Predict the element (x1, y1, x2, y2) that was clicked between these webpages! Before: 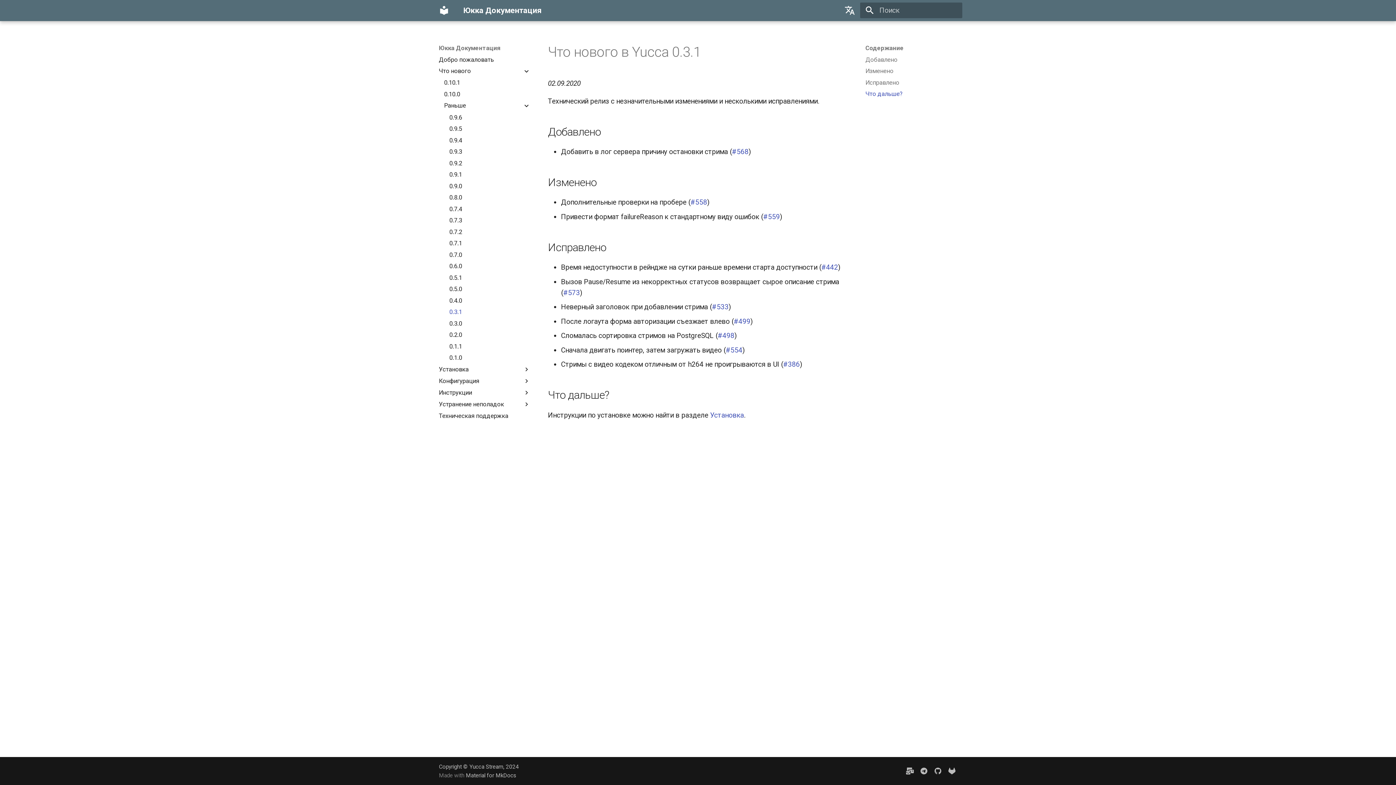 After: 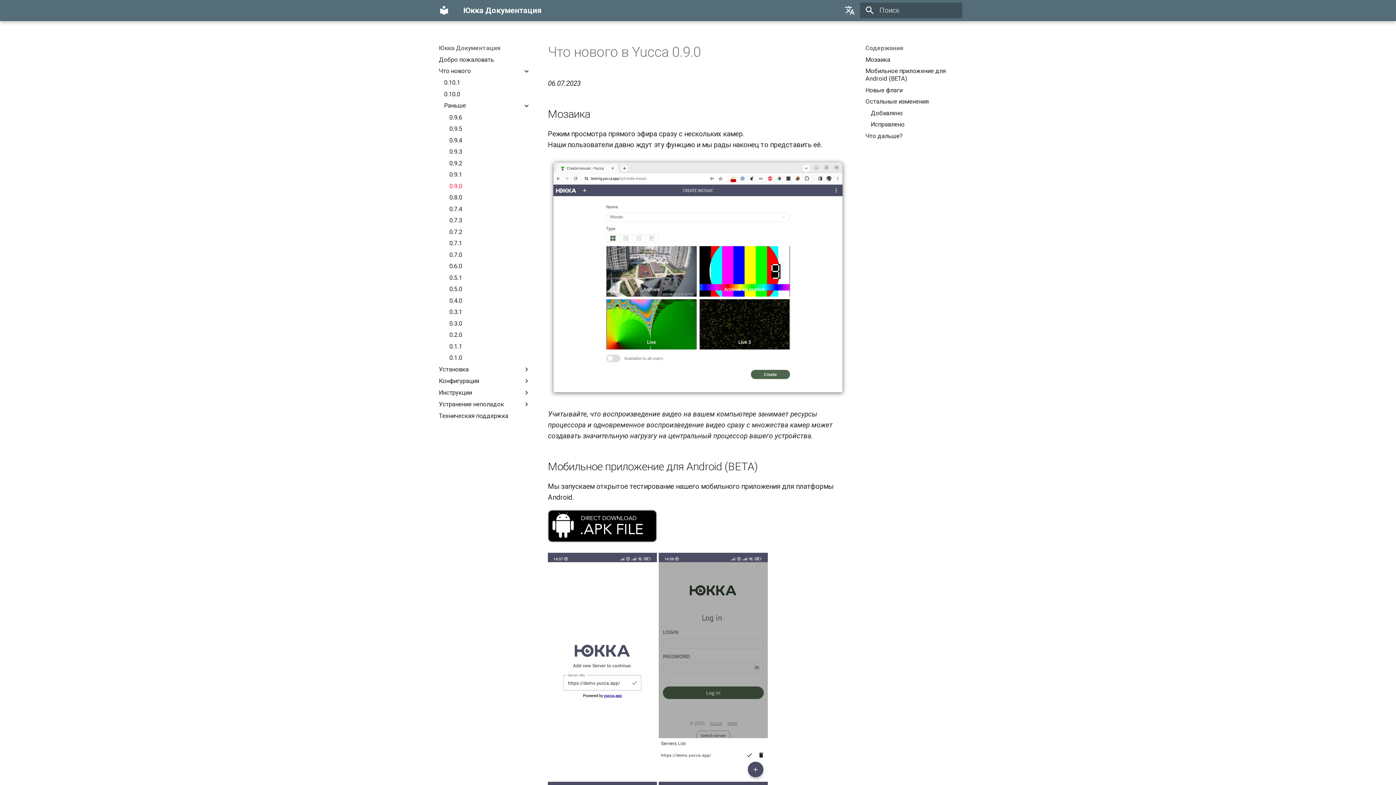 Action: bbox: (449, 182, 530, 190) label: 0.9.0